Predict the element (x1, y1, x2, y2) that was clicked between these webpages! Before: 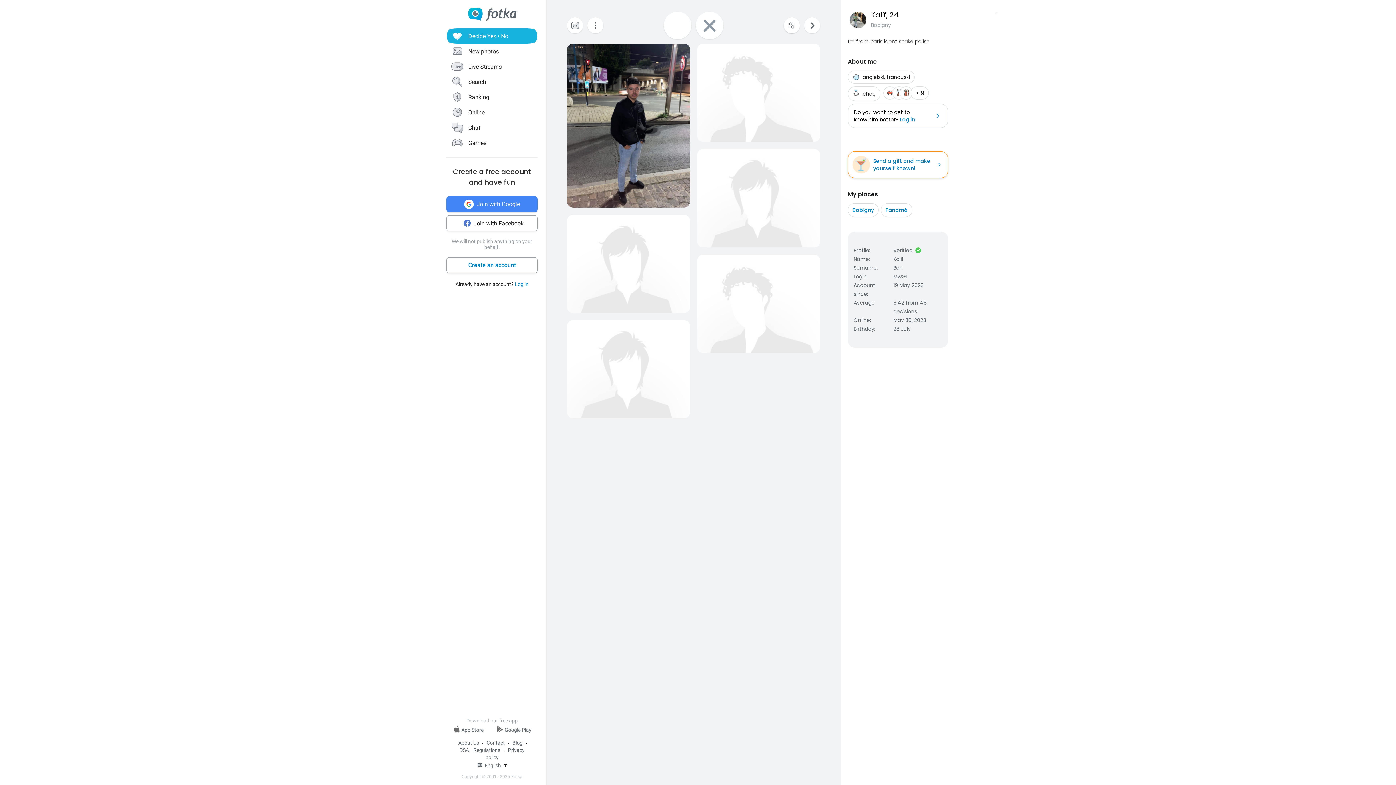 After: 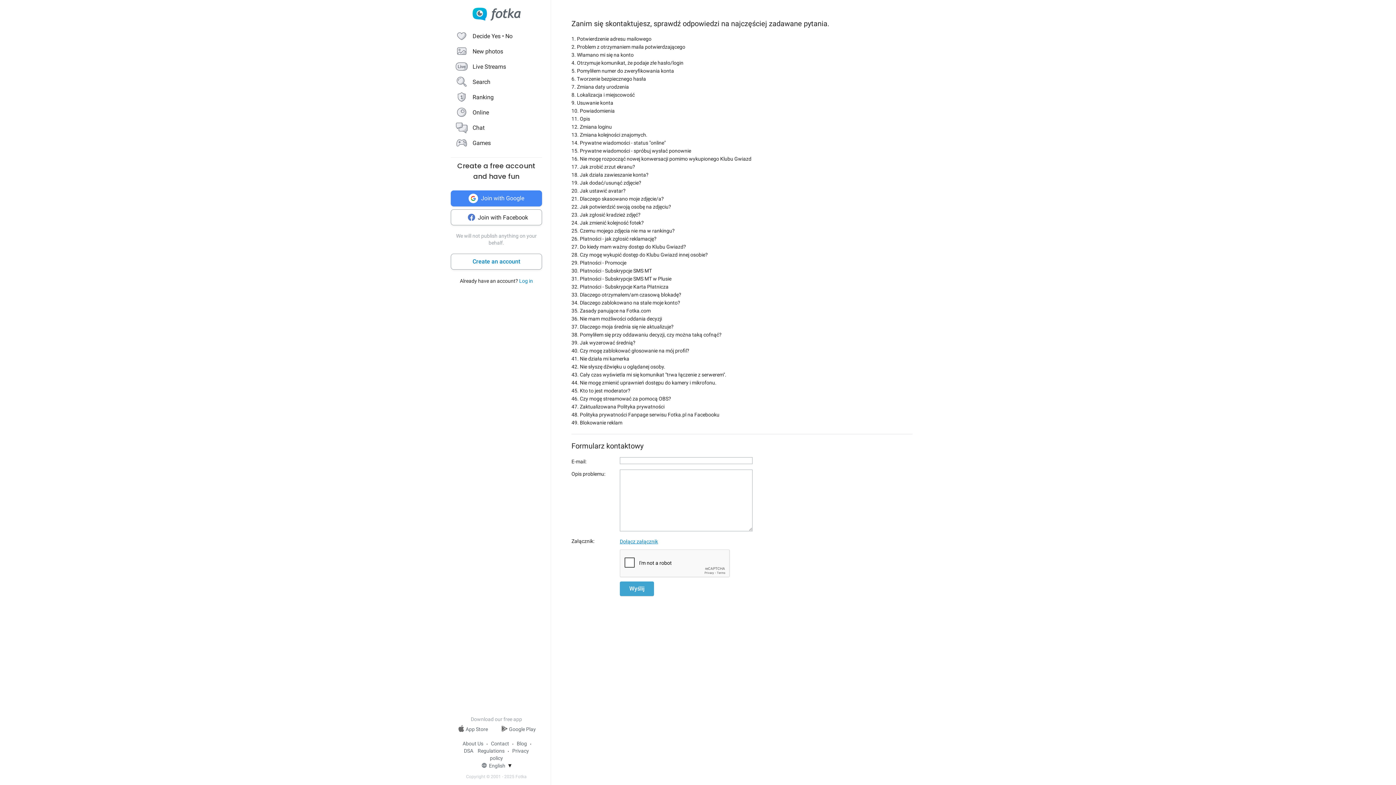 Action: label: Contact bbox: (486, 740, 504, 746)